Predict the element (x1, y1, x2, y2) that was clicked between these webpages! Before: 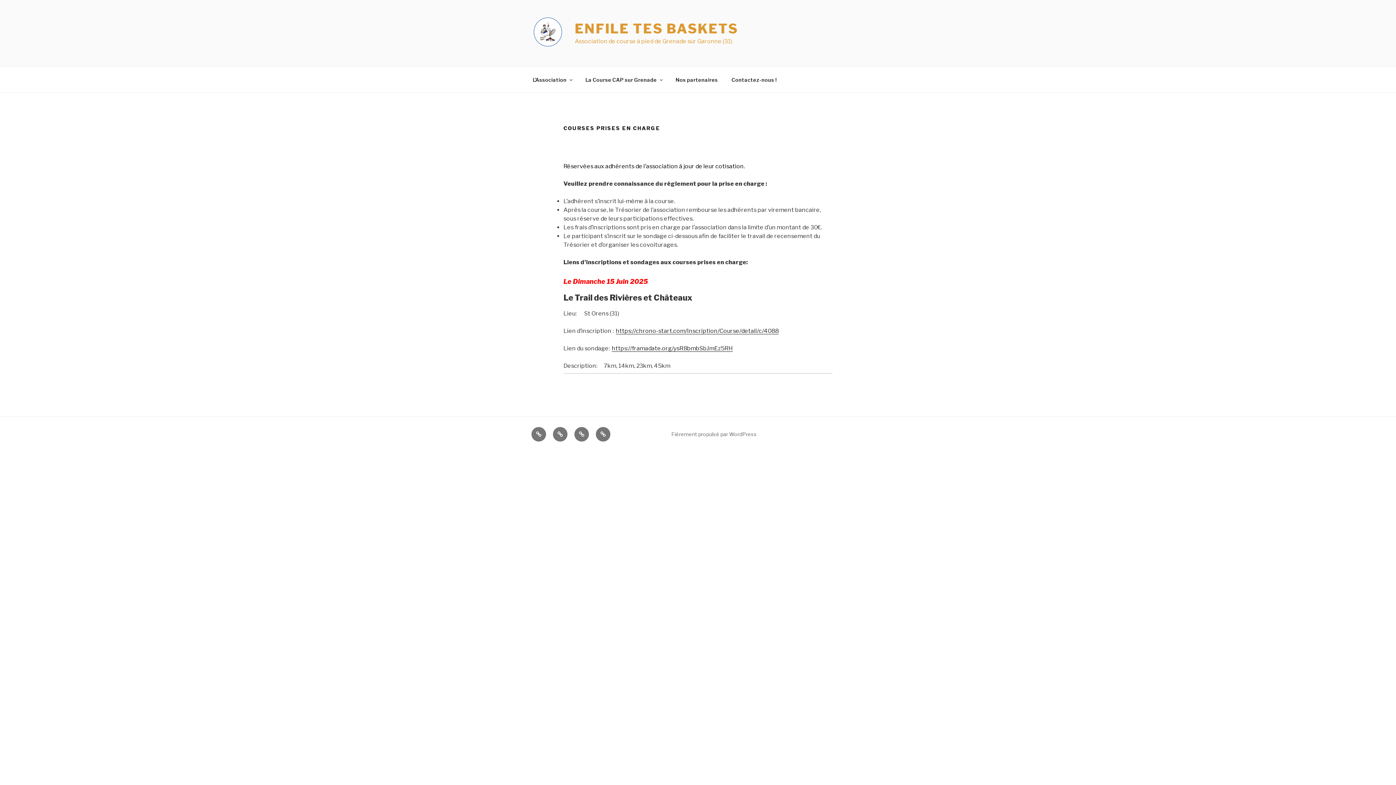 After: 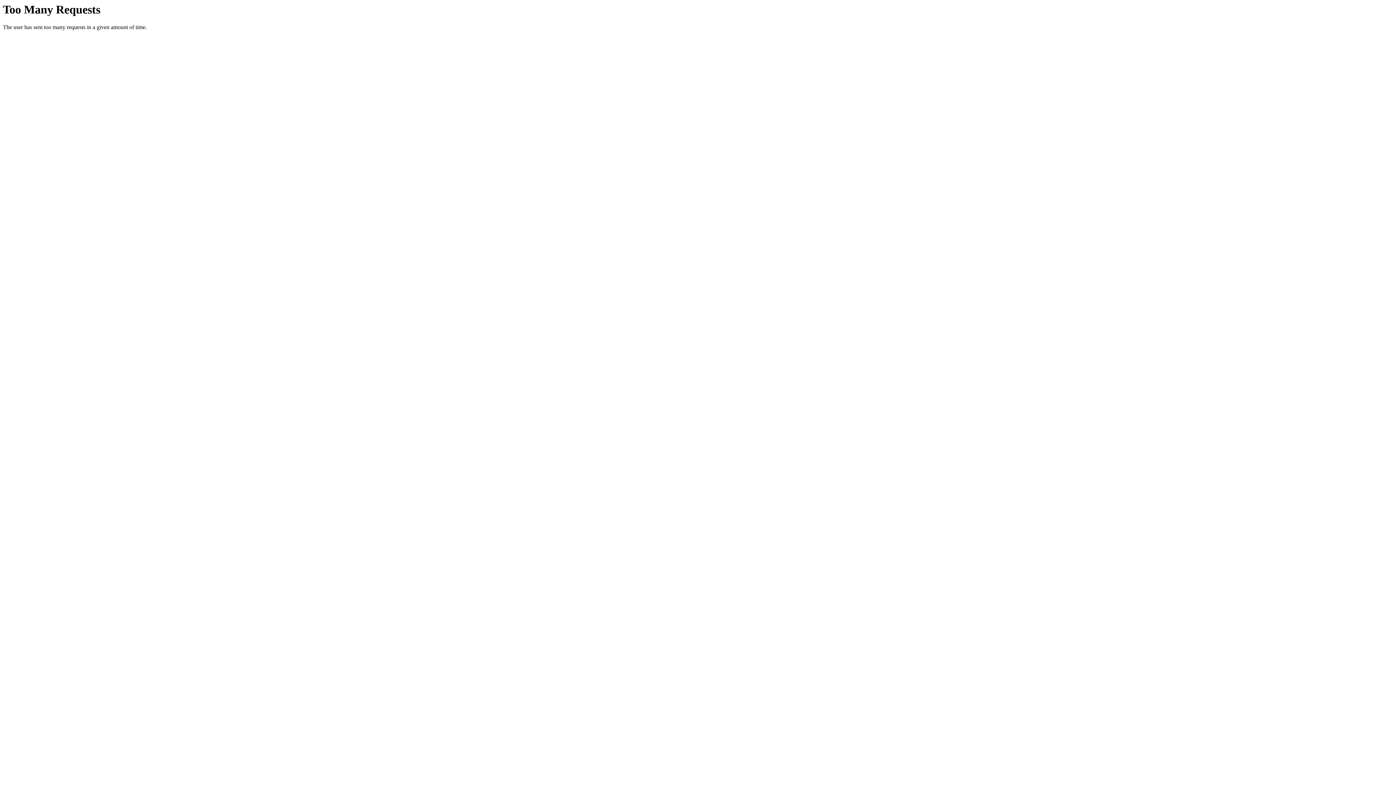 Action: label: https://chrono-start.com/Inscription/Course/detail/c/4088 bbox: (616, 327, 778, 334)